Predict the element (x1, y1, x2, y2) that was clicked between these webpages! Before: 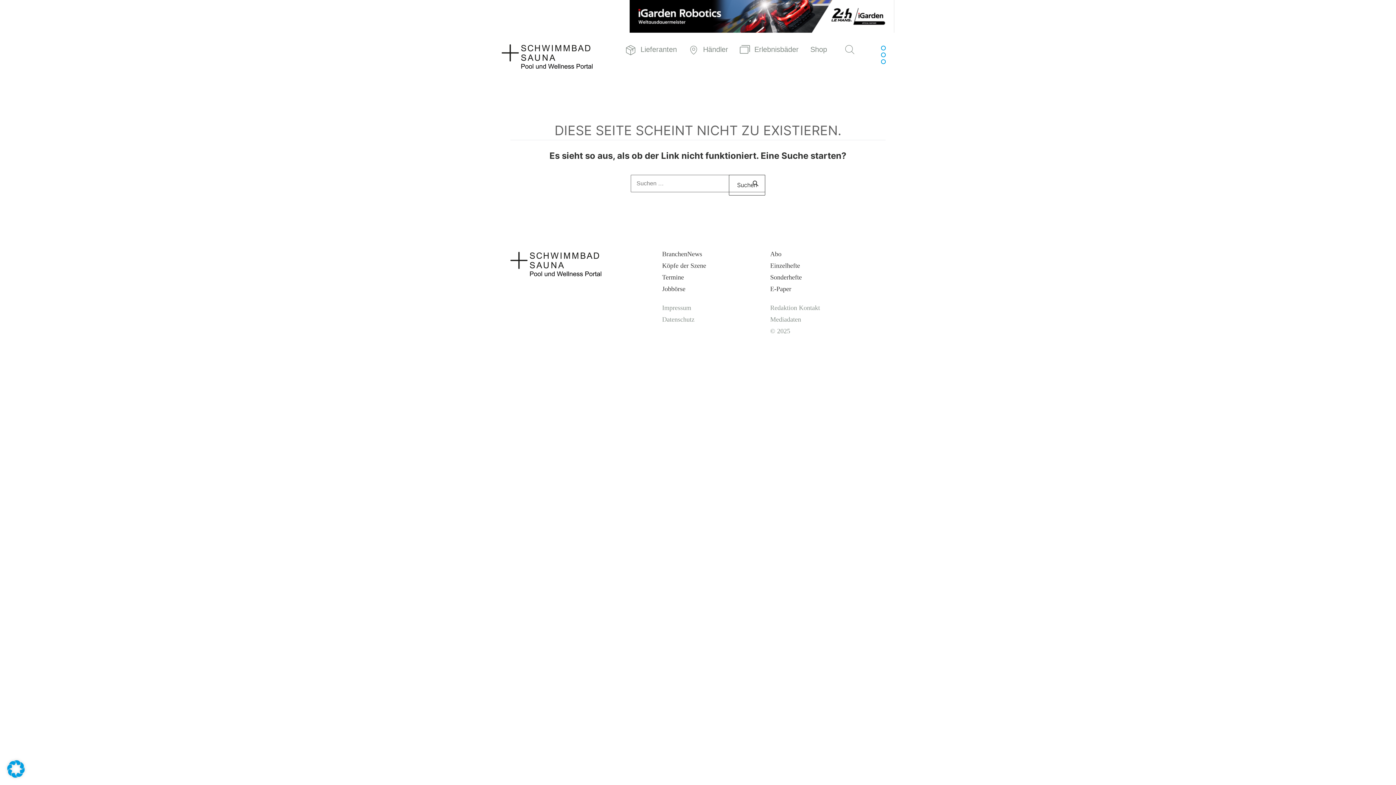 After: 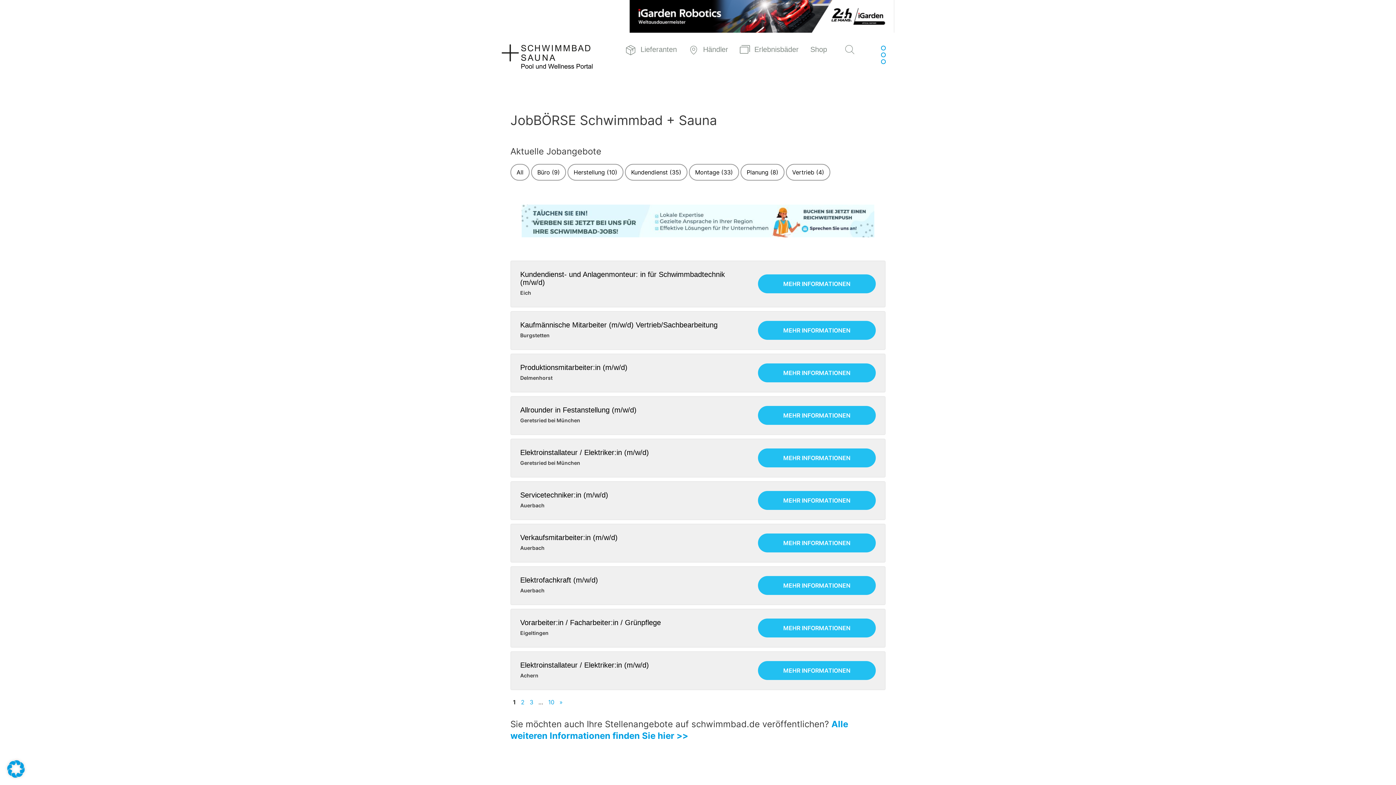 Action: label: Jobbörse bbox: (662, 285, 685, 292)